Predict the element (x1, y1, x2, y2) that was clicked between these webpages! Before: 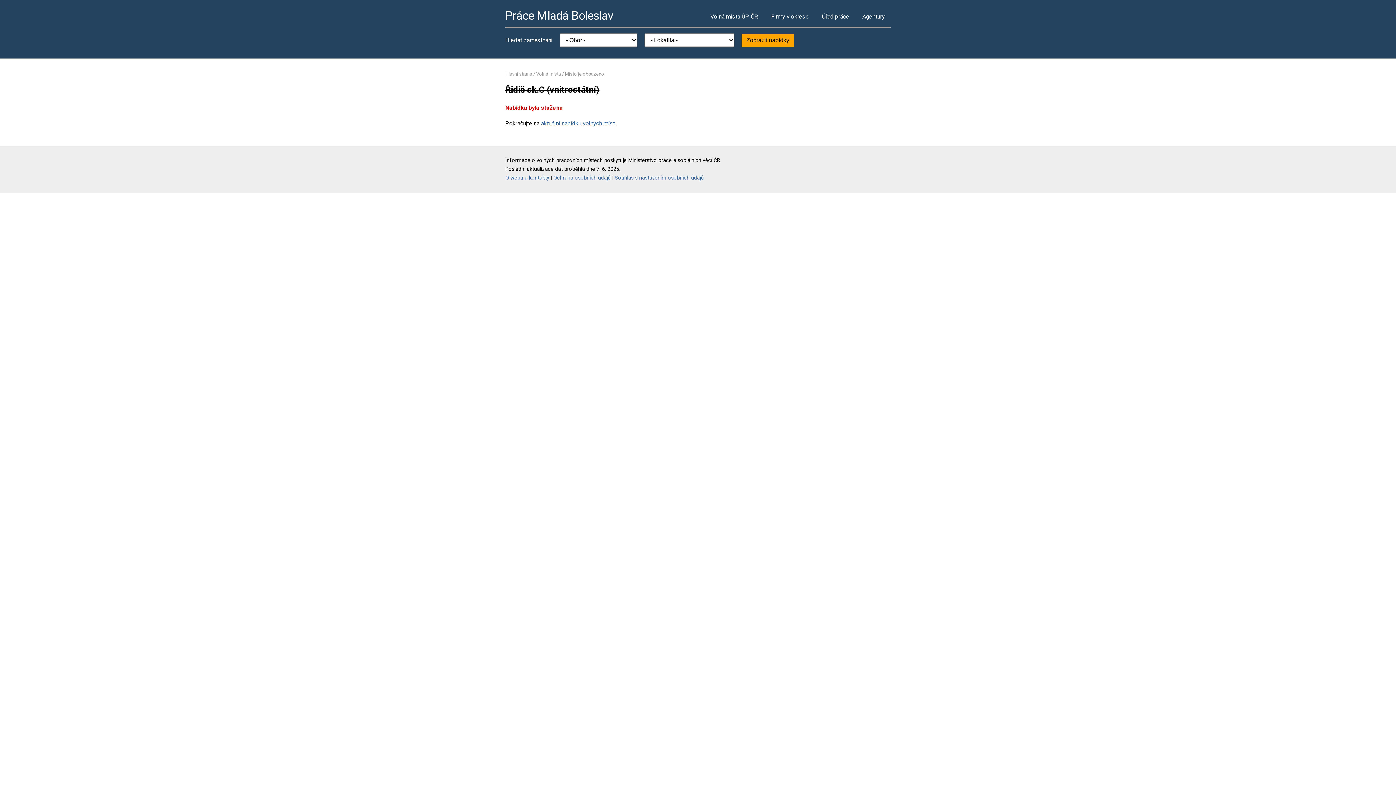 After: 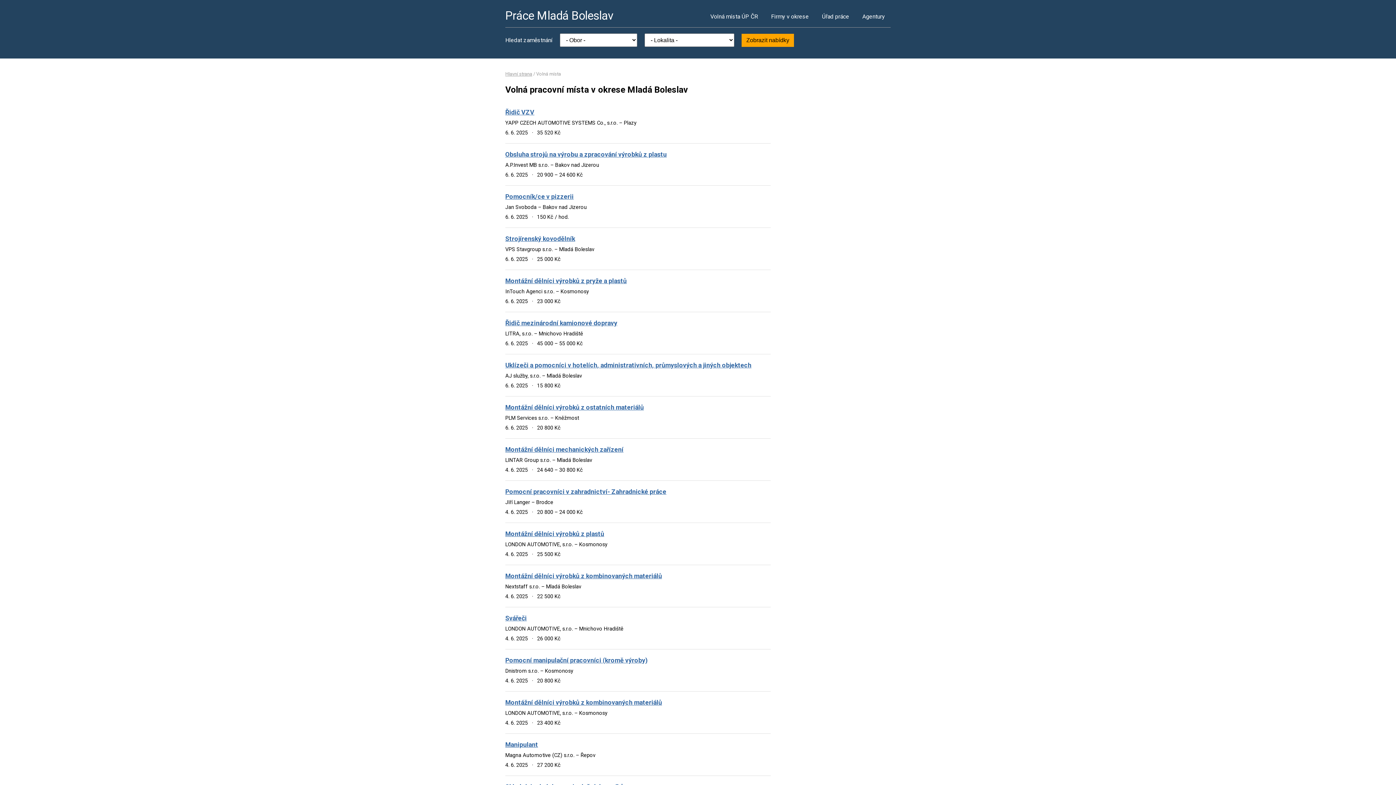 Action: bbox: (741, 33, 794, 46) label: Zobrazit nabídky